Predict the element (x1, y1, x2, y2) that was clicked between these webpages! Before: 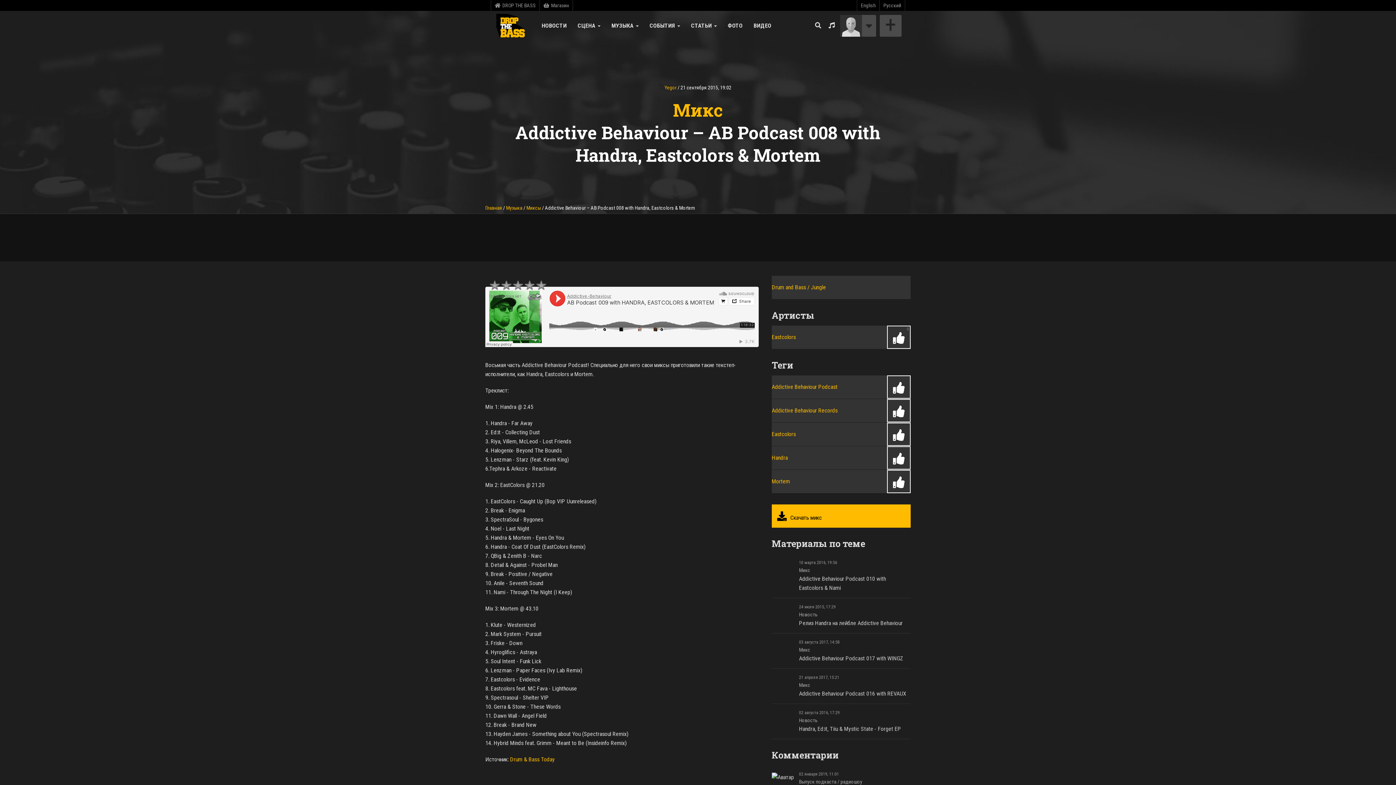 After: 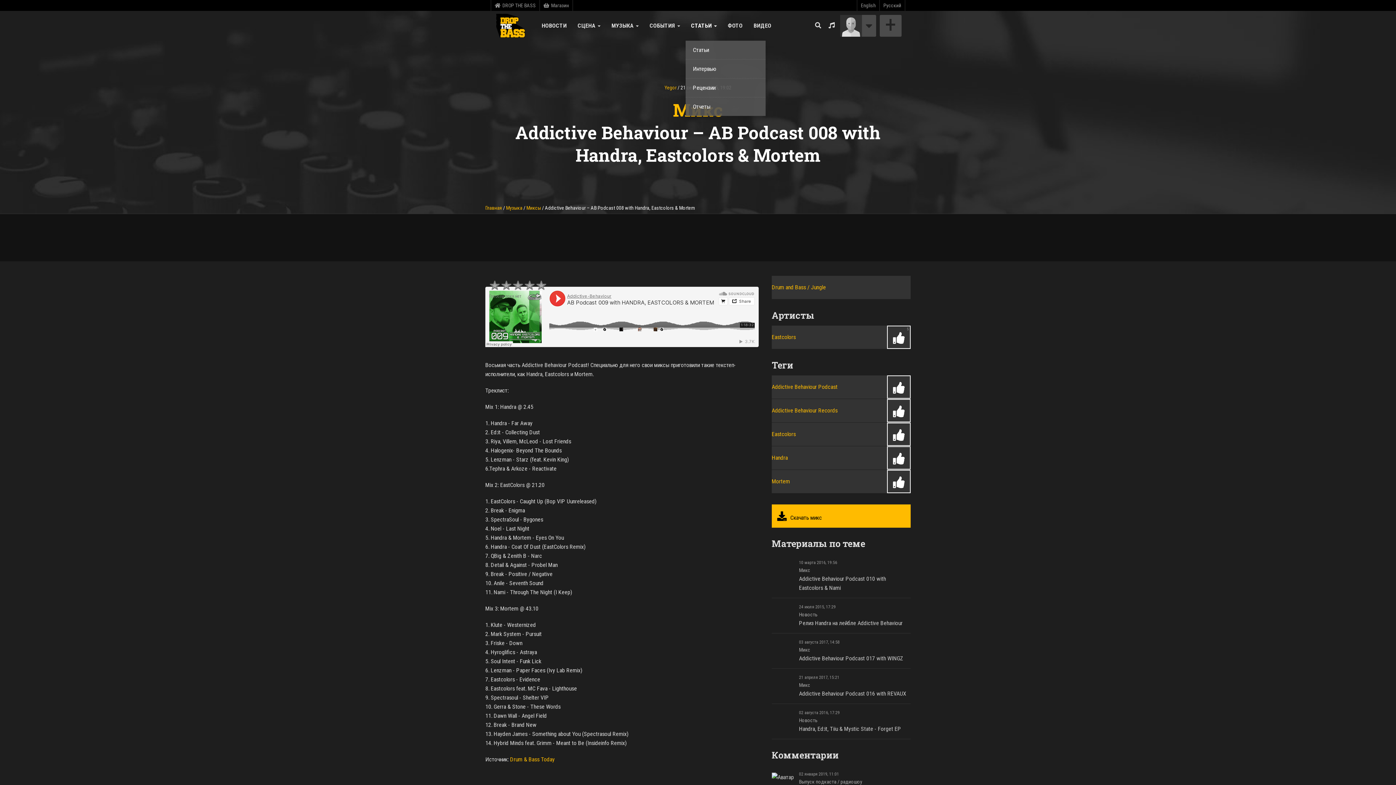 Action: bbox: (685, 10, 722, 40) label: СТАТЬИ 